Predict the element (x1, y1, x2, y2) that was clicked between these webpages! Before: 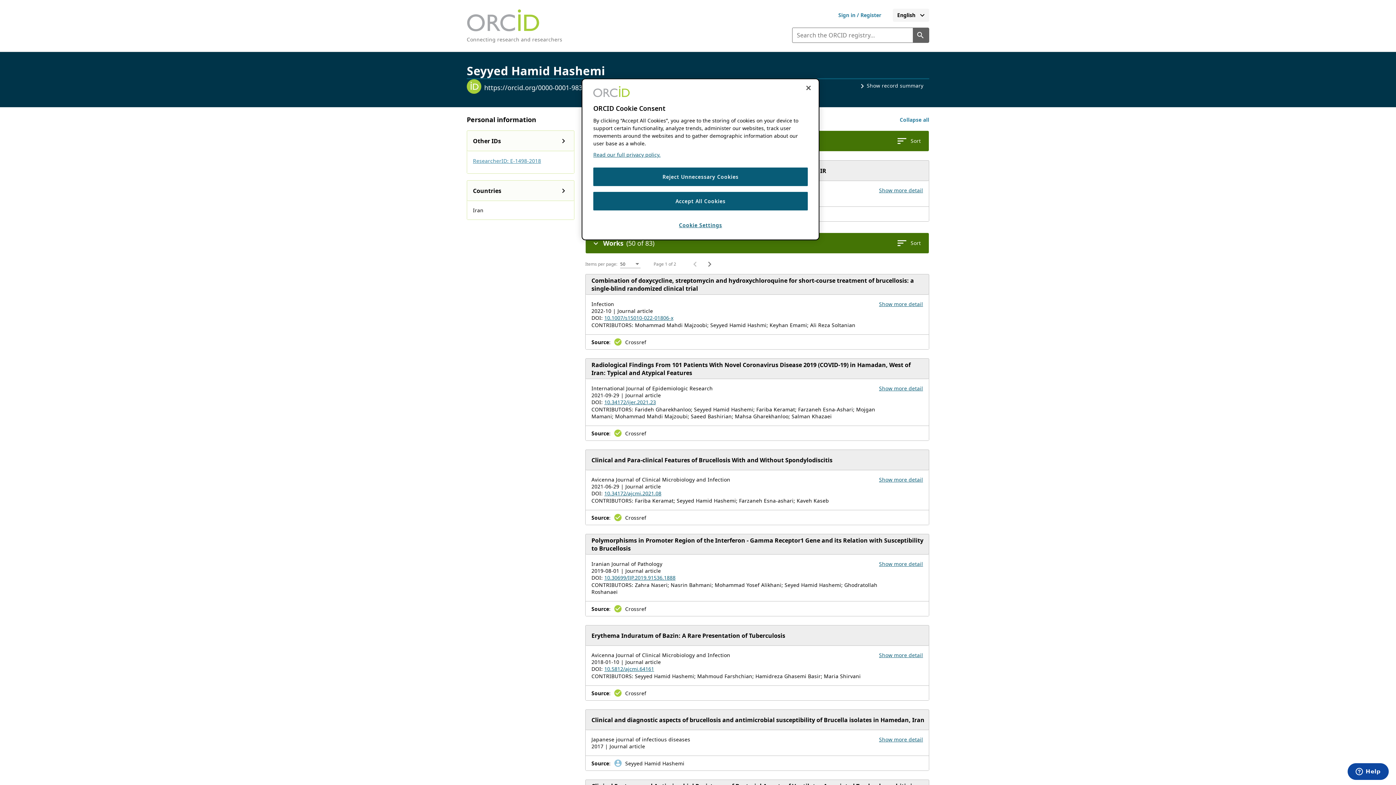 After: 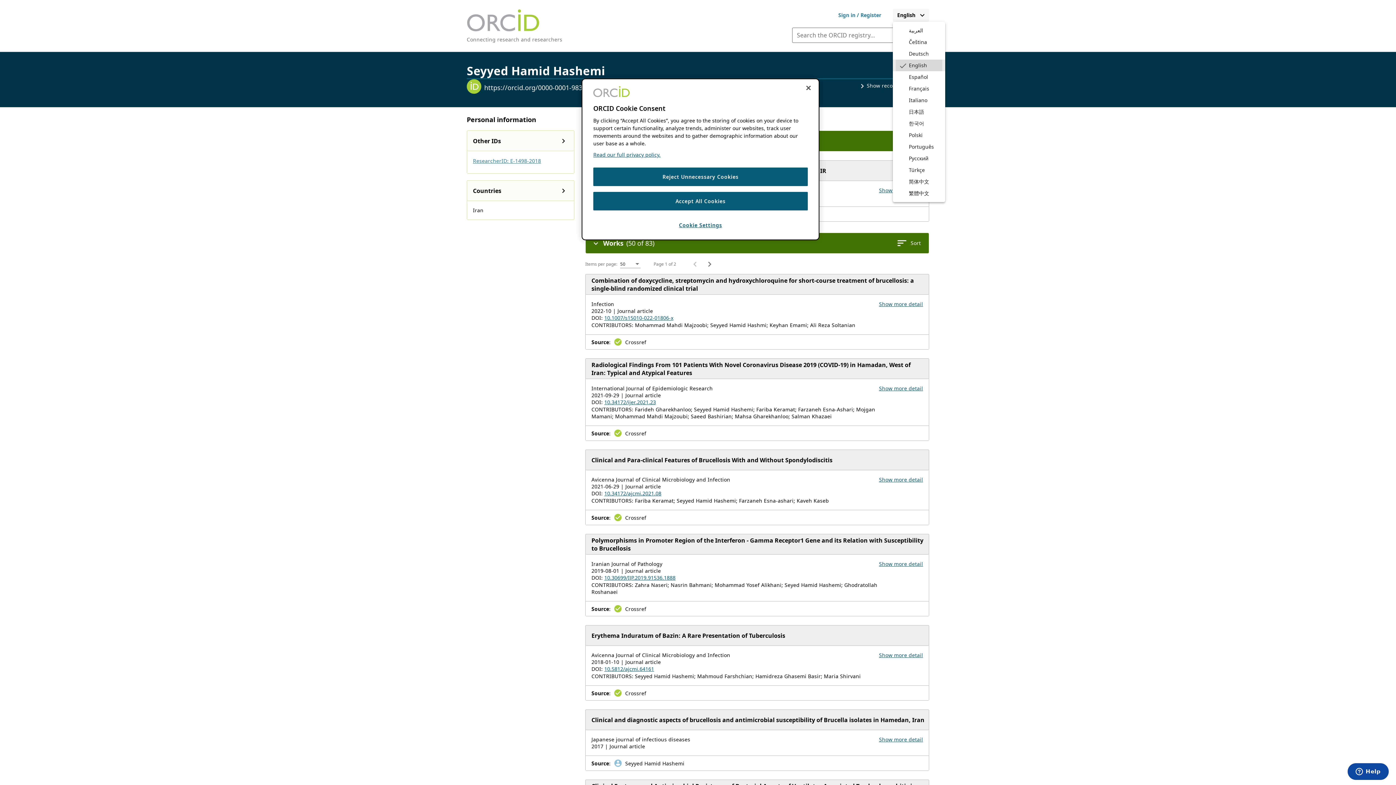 Action: label: Select your preferred language. Current language is English bbox: (893, 8, 929, 21)